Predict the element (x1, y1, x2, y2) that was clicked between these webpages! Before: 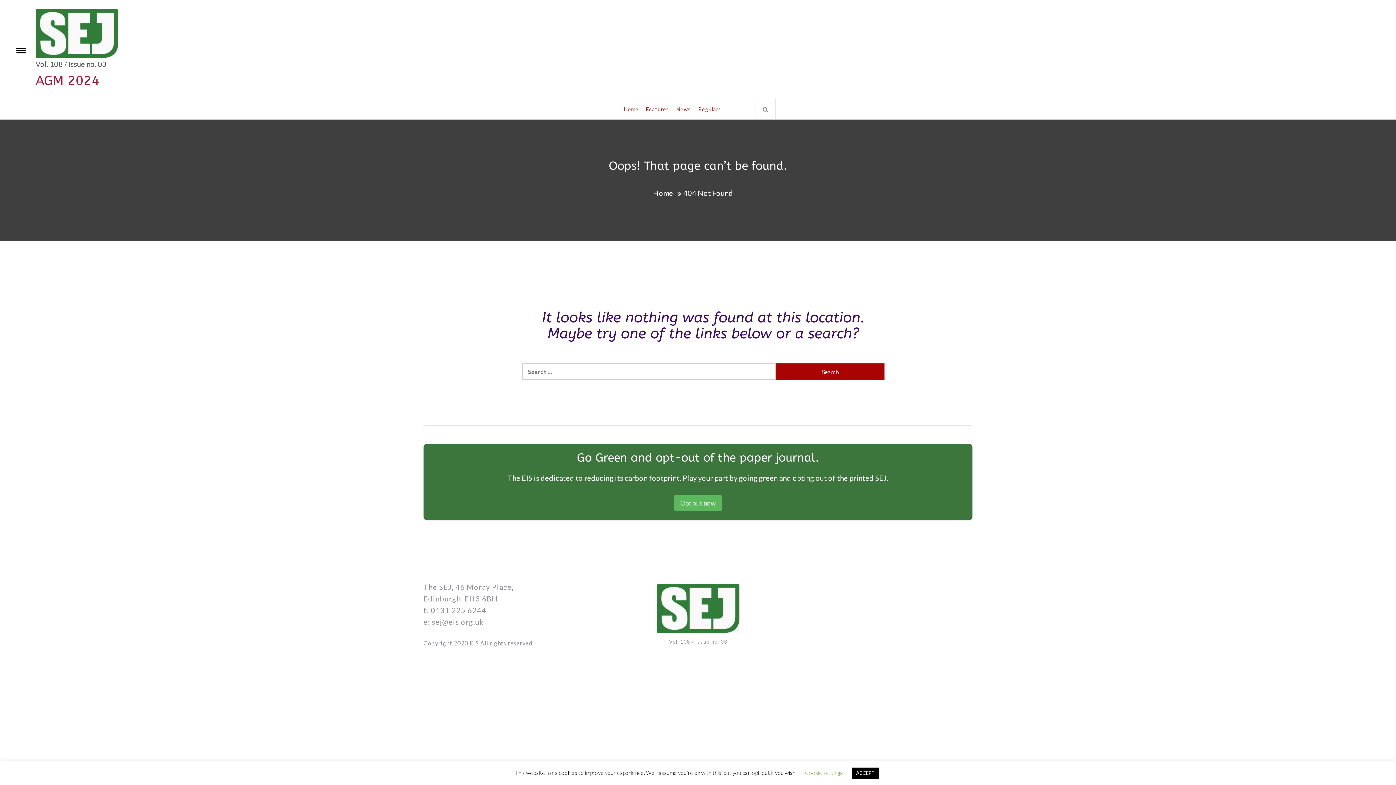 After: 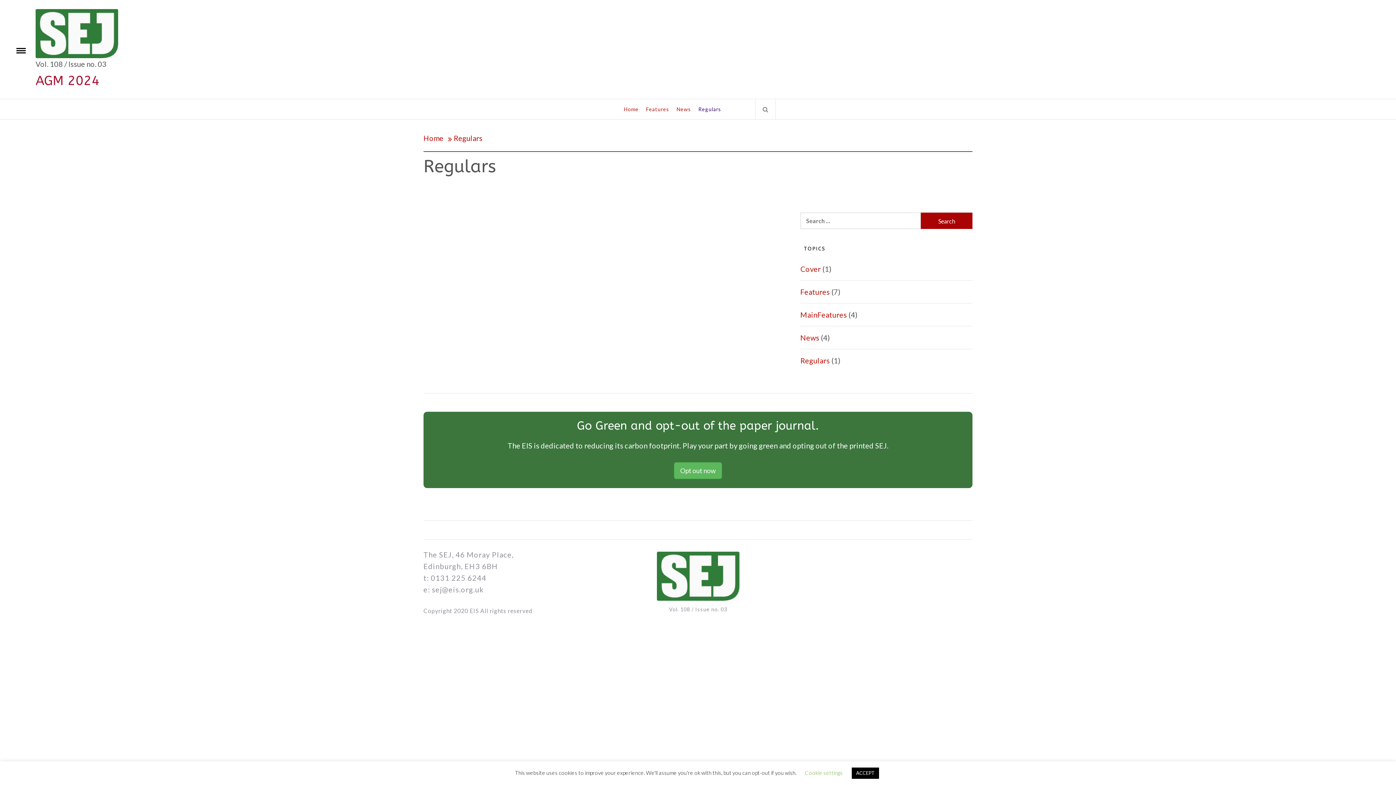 Action: label: Regulars bbox: (694, 99, 725, 119)